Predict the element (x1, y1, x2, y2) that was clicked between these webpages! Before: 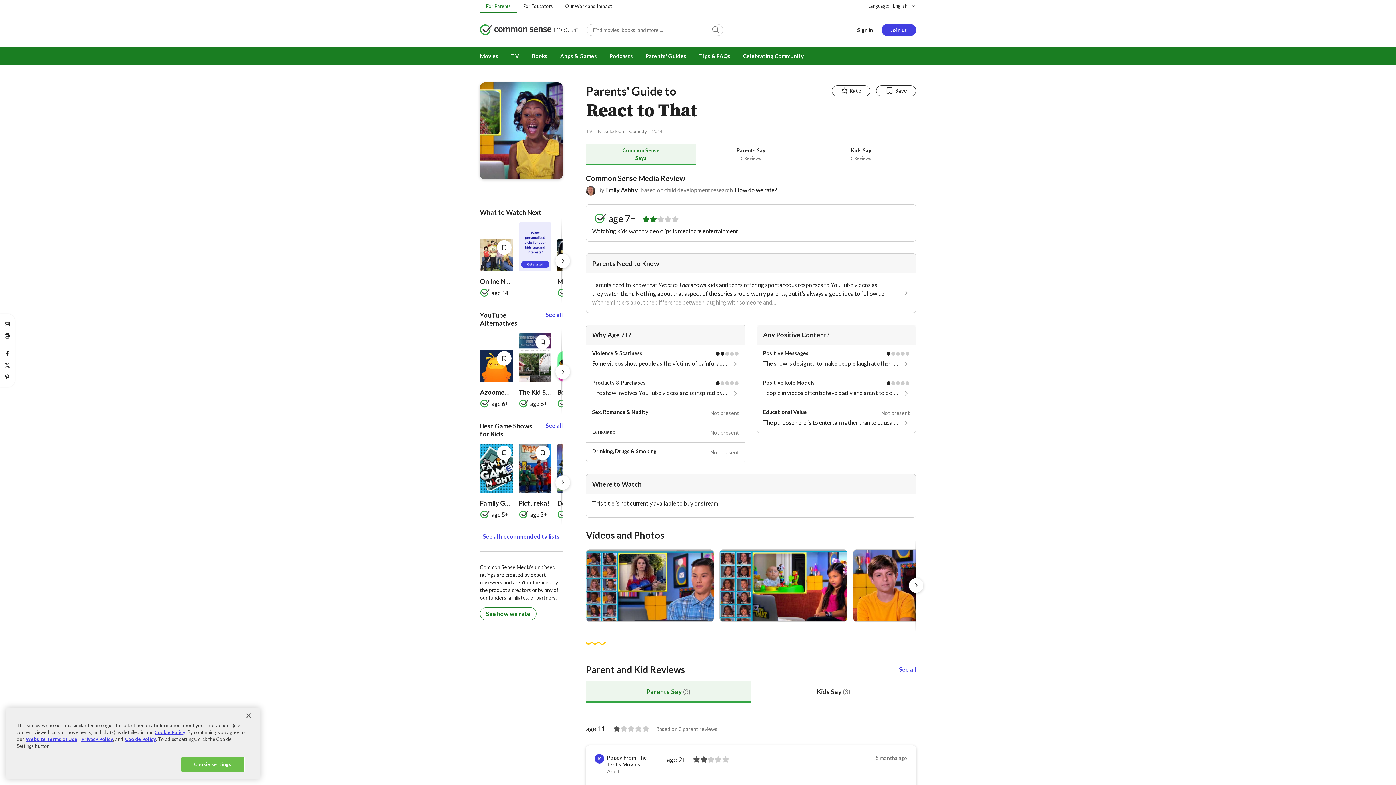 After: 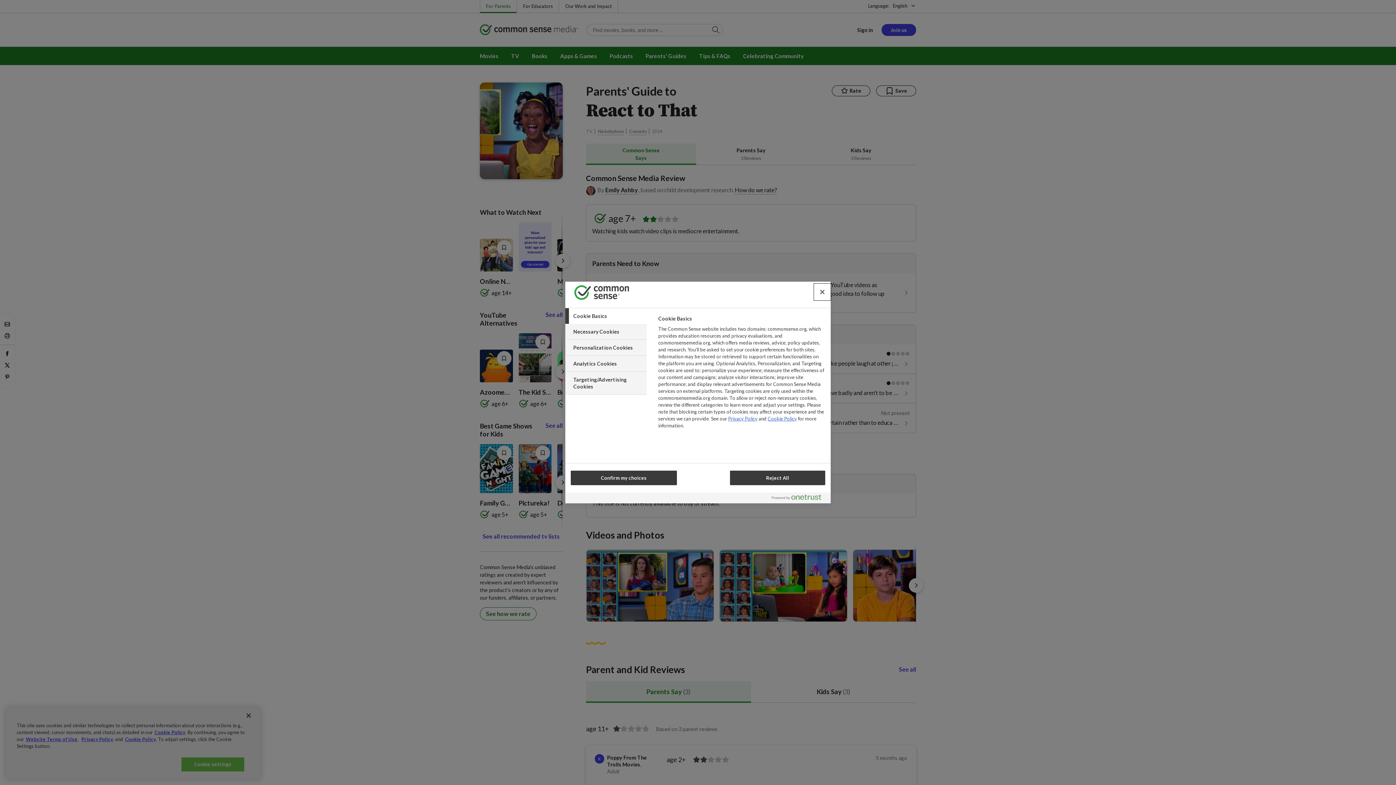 Action: label: Cookie settings bbox: (181, 757, 244, 772)